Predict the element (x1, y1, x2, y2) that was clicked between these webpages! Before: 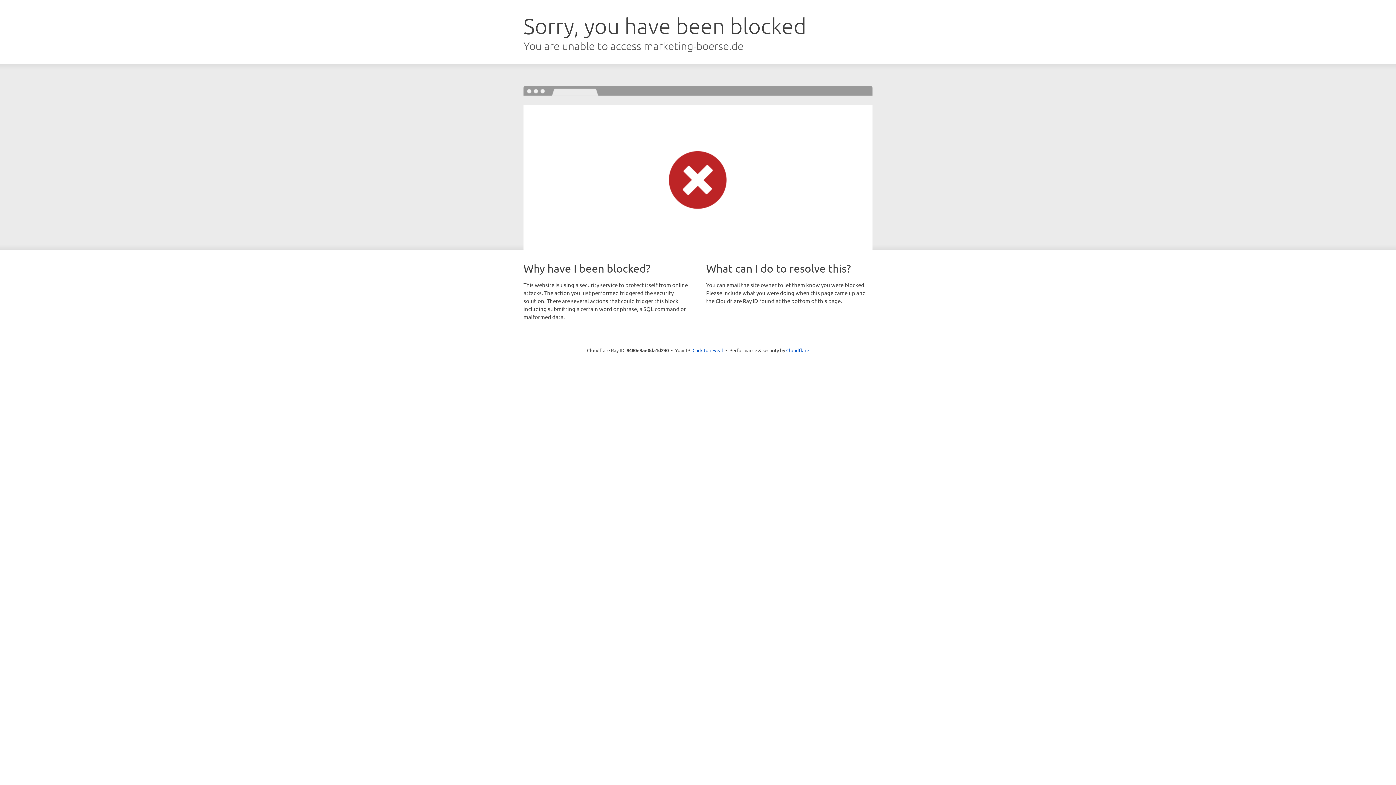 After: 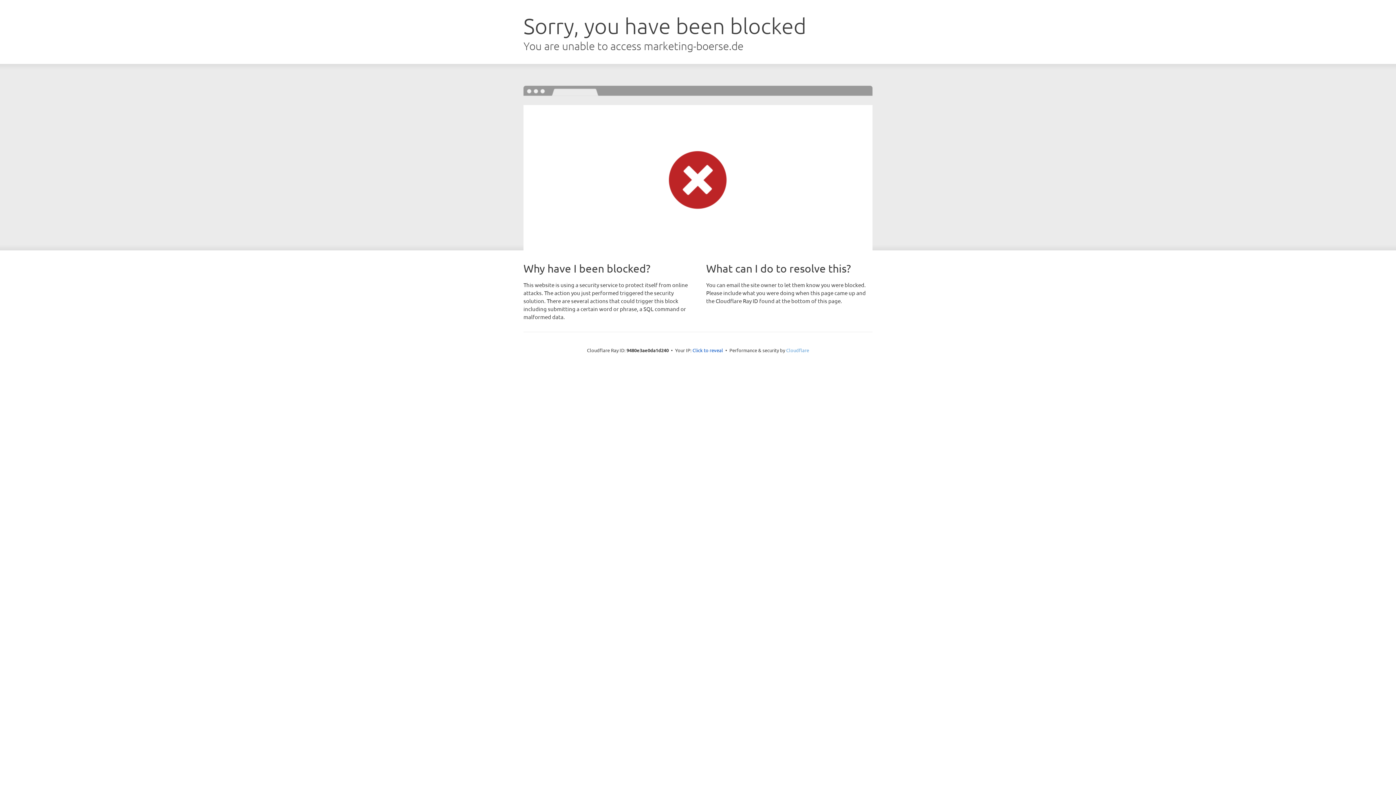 Action: bbox: (786, 347, 809, 353) label: Cloudflare